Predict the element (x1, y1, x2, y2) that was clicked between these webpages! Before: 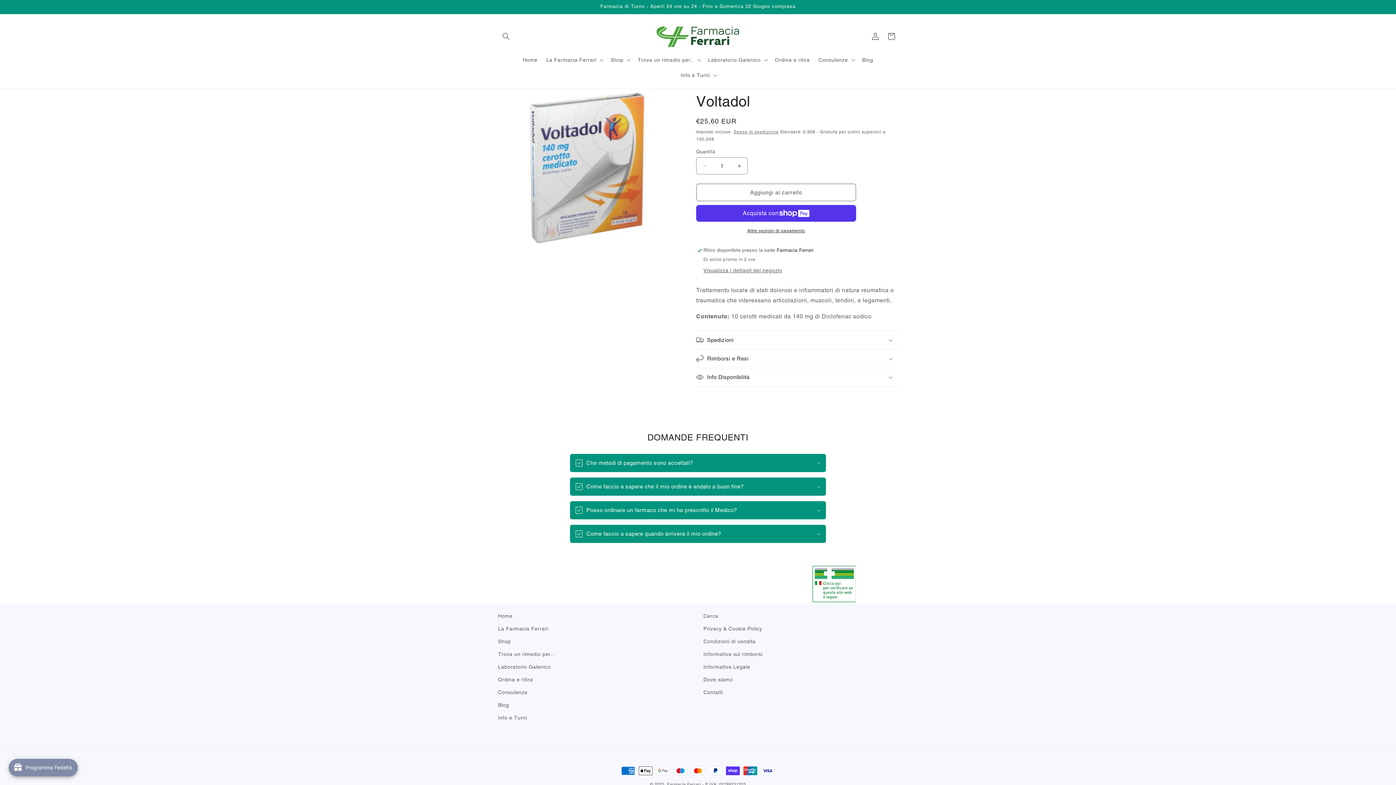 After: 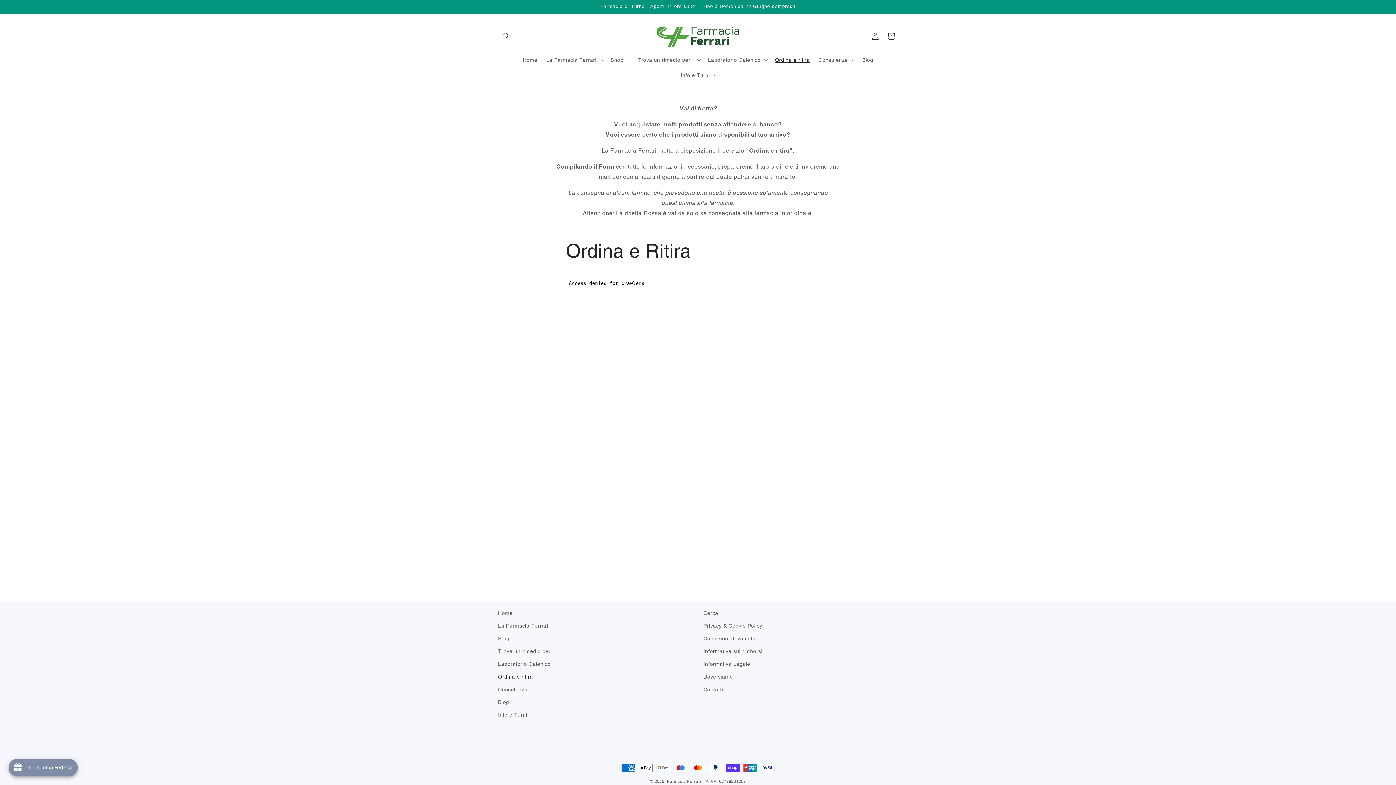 Action: label: Ordina e ritira bbox: (498, 673, 533, 686)